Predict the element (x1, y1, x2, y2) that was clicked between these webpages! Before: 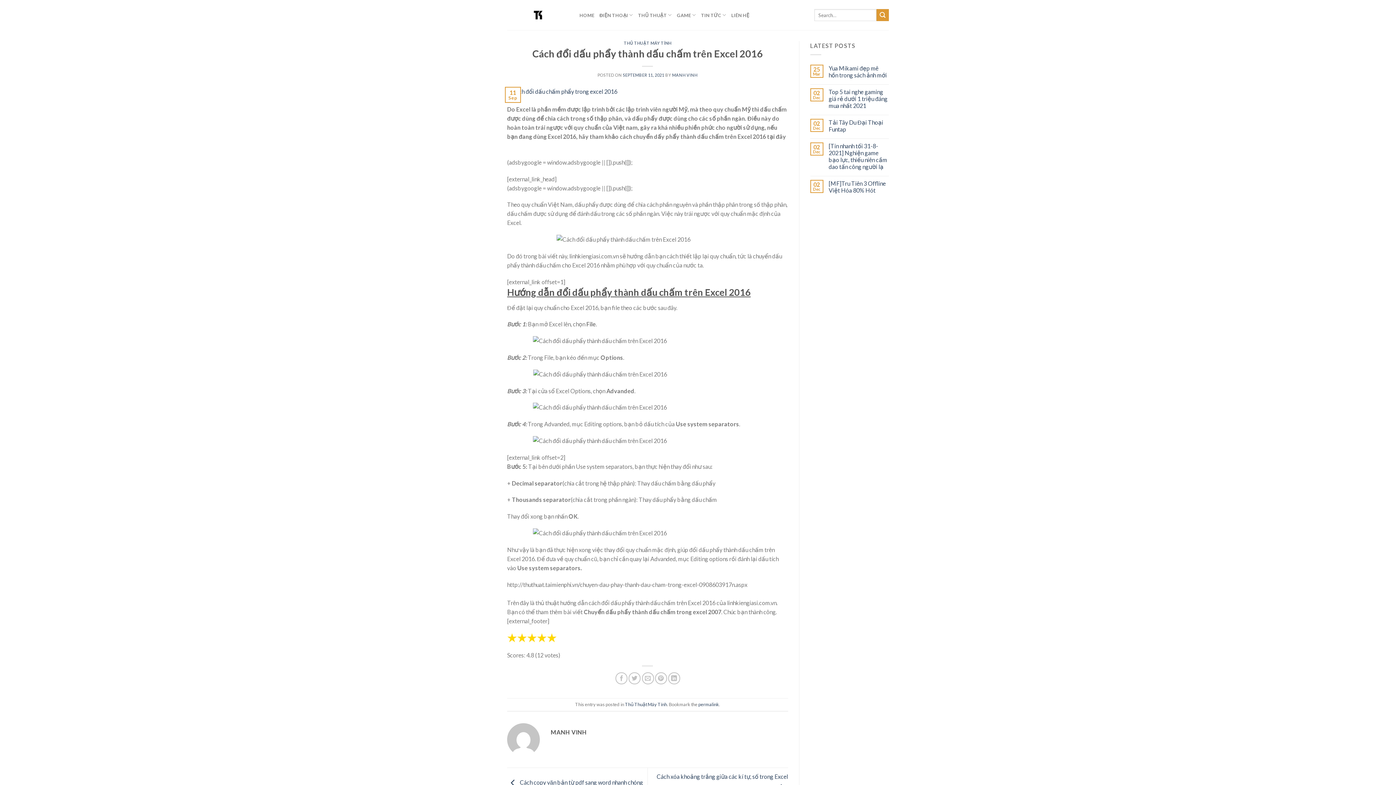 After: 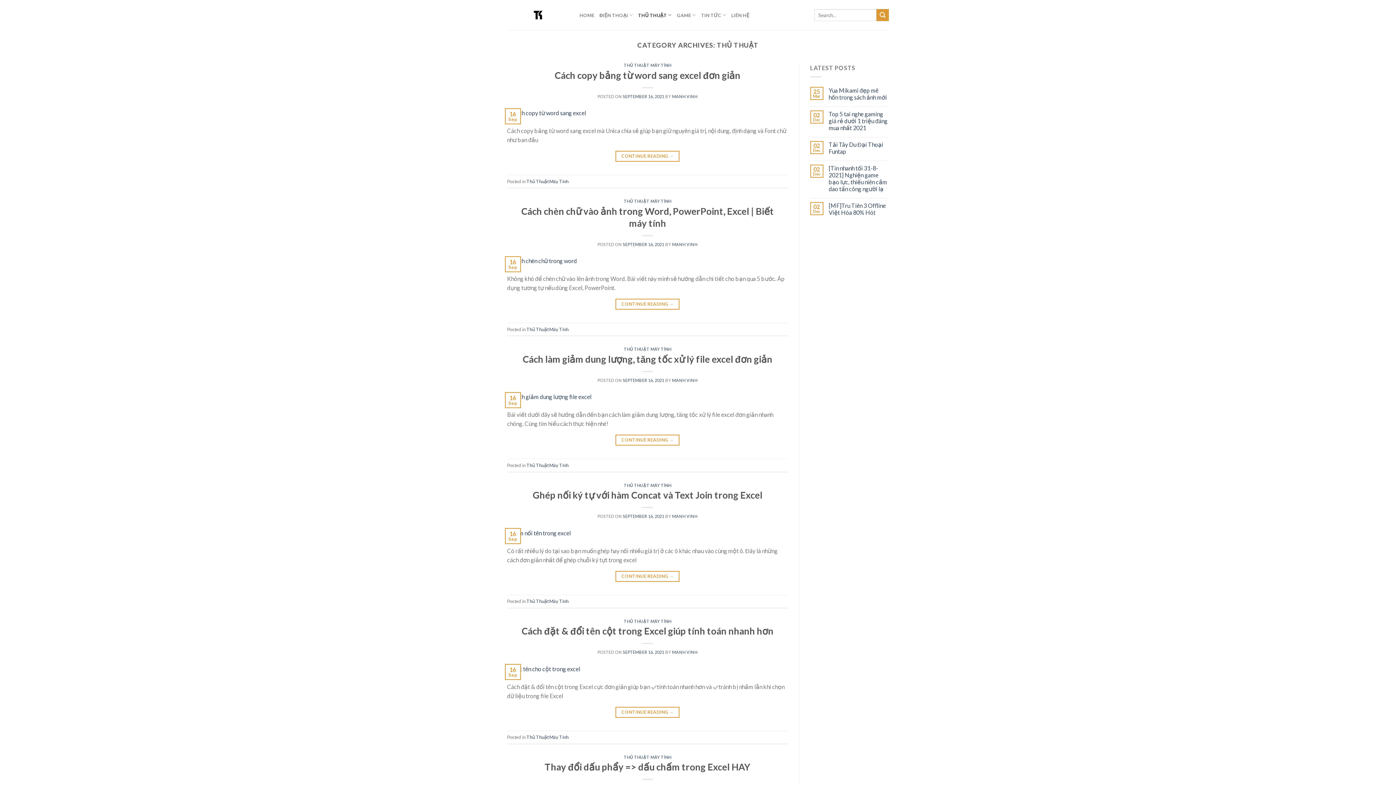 Action: label: THỦ THUẬT bbox: (638, 7, 671, 22)